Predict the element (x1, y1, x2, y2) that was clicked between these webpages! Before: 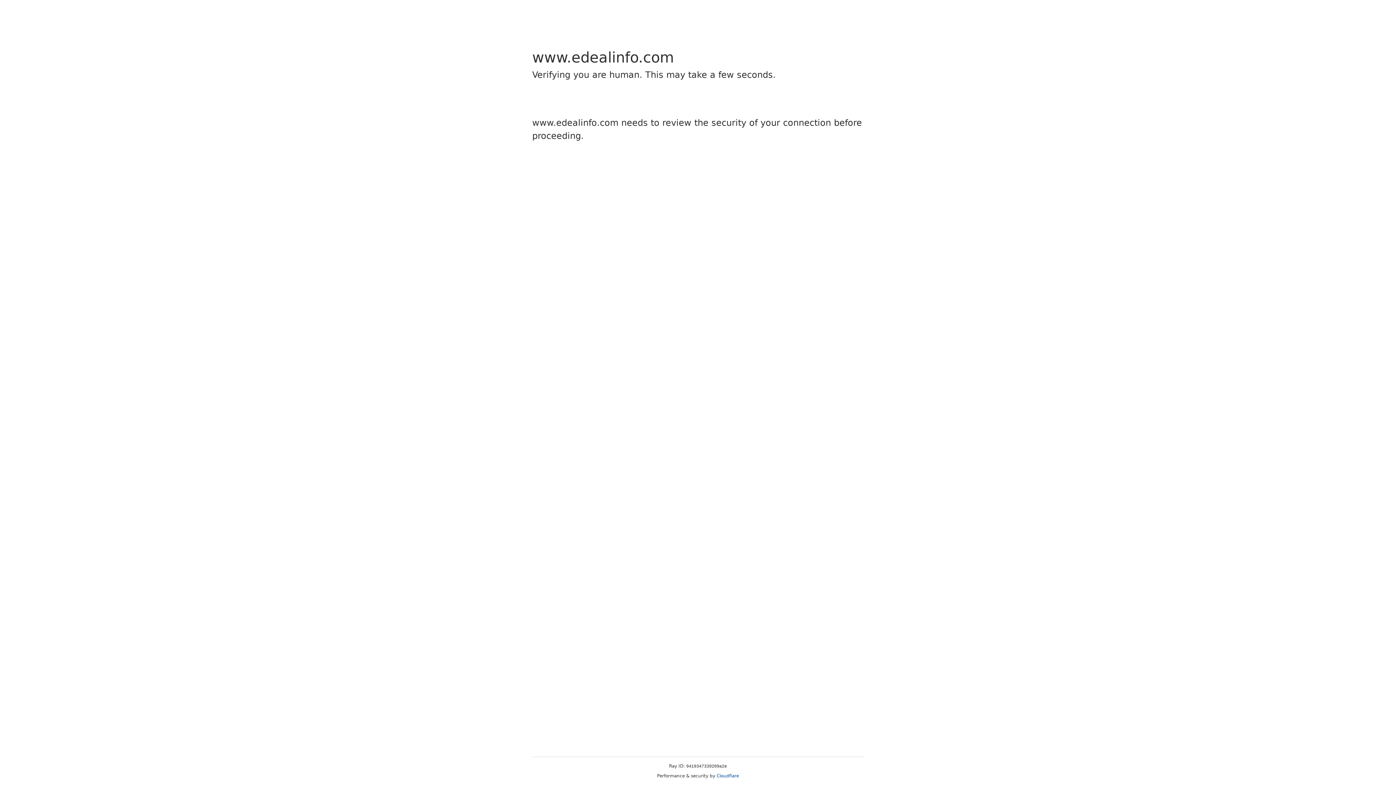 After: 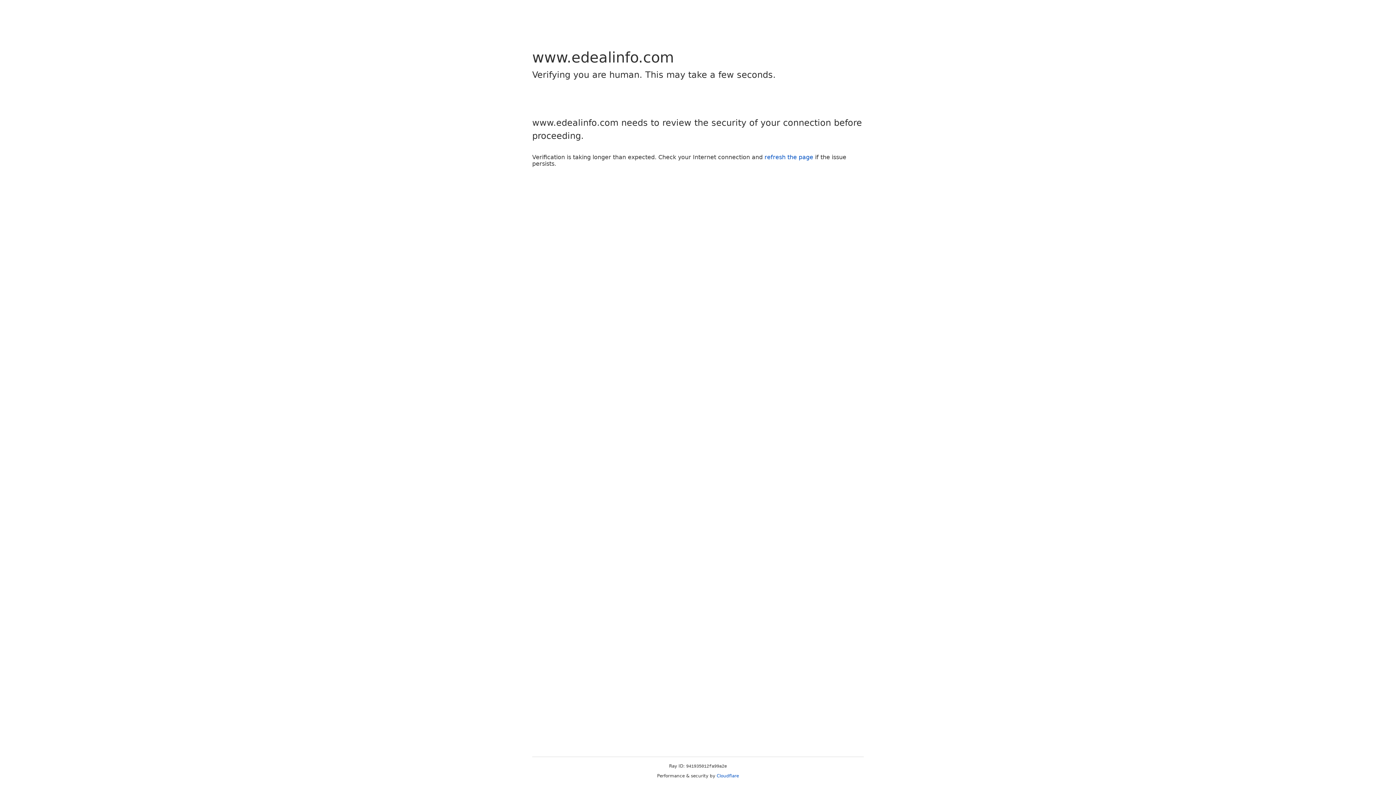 Action: bbox: (716, 773, 739, 778) label: Cloudflare